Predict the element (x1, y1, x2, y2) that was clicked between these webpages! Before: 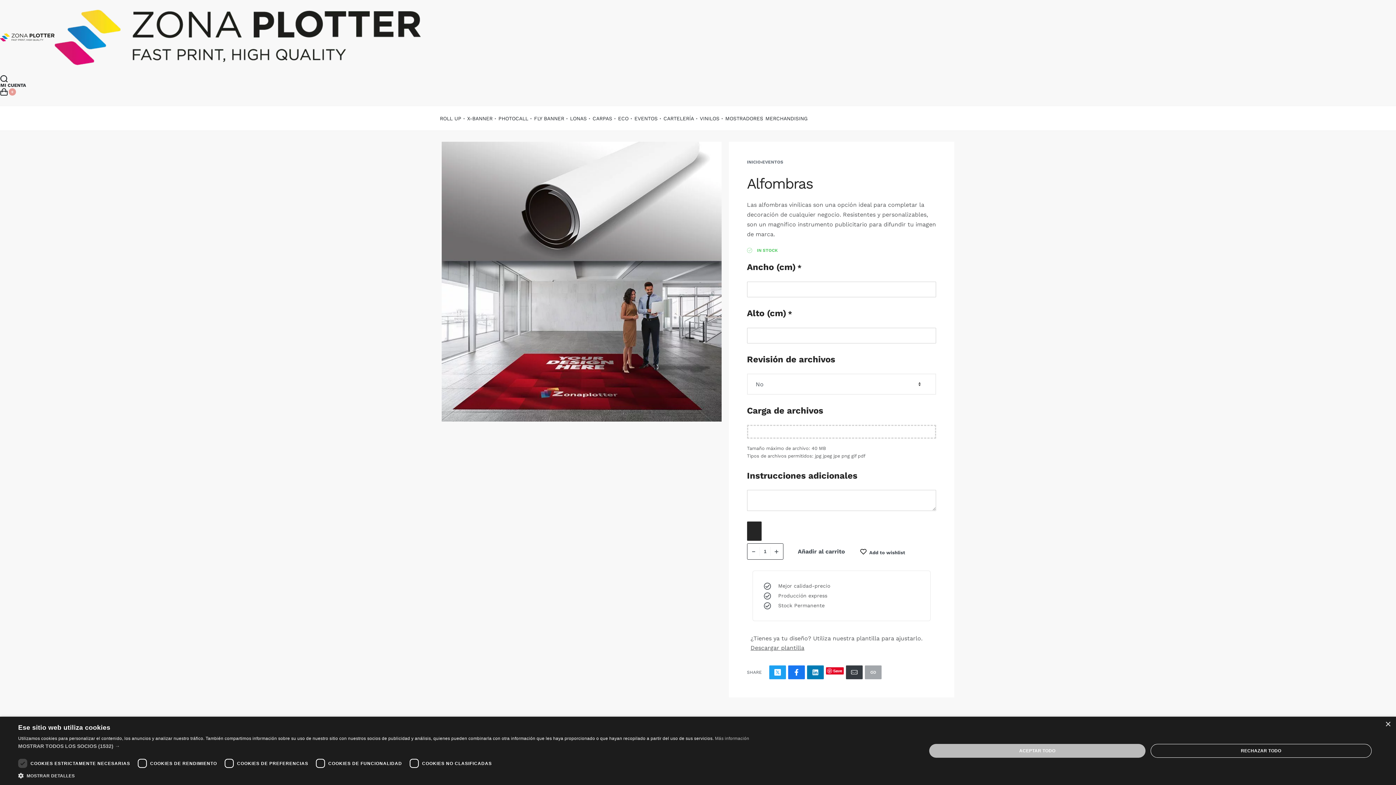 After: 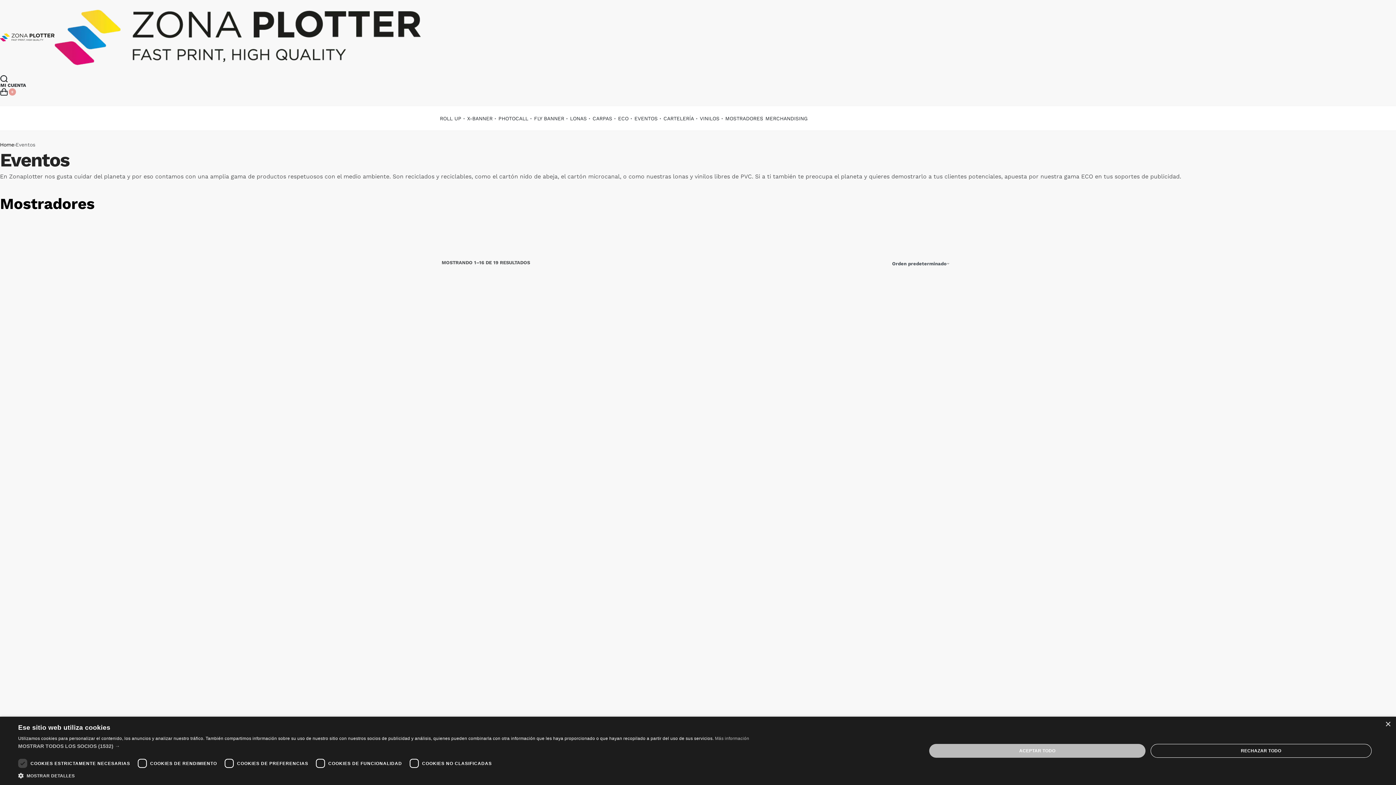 Action: label: EVENTOS bbox: (634, 114, 663, 122)